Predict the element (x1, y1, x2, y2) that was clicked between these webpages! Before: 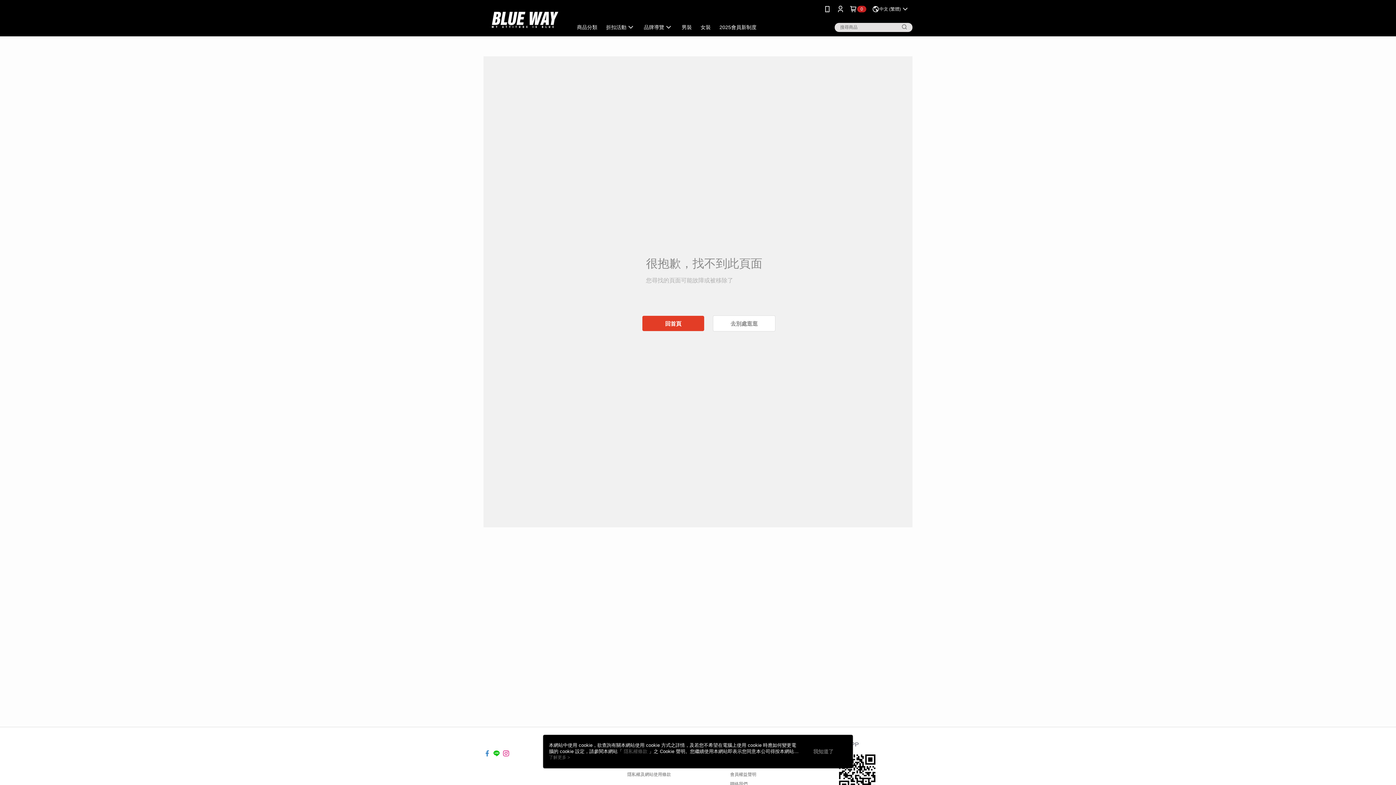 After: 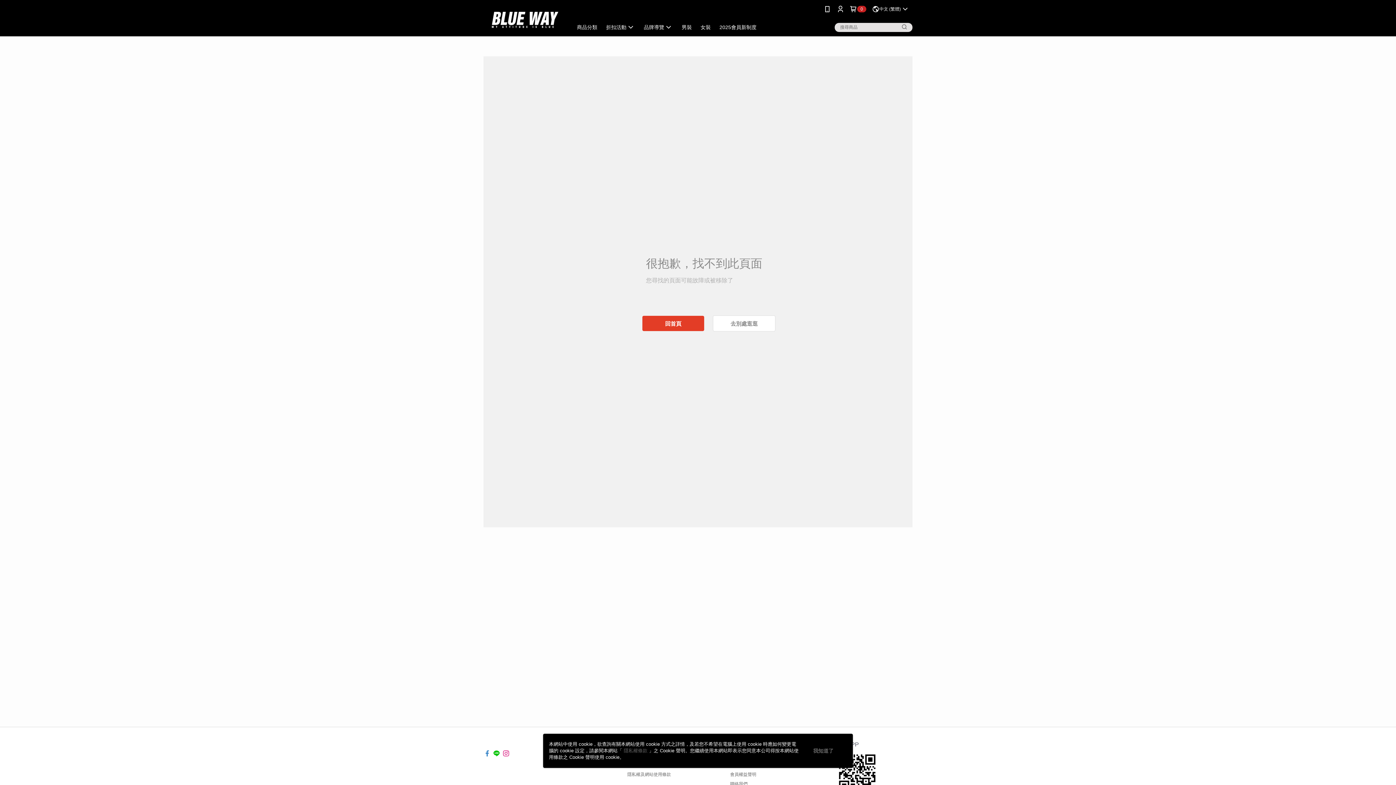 Action: bbox: (549, 755, 570, 760) label: 了解更多 >